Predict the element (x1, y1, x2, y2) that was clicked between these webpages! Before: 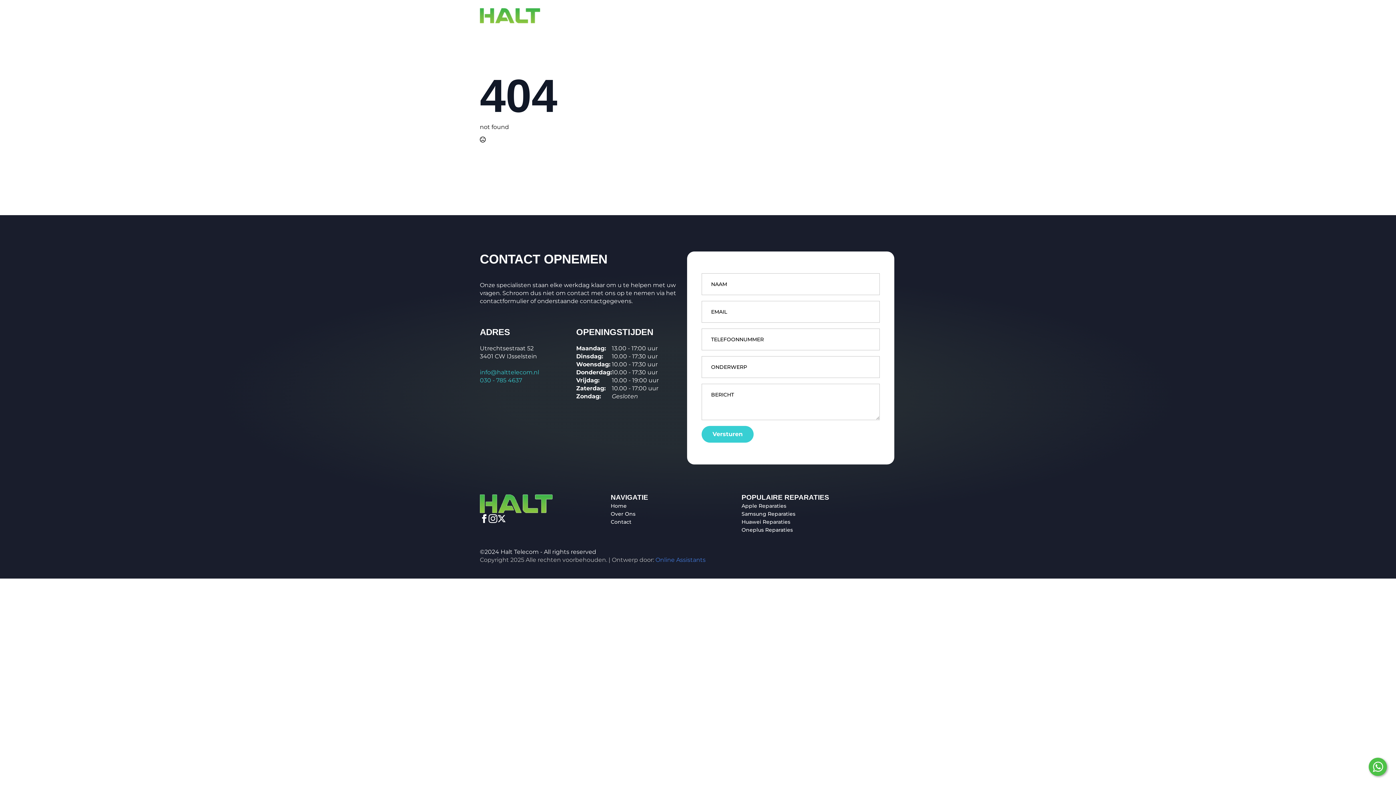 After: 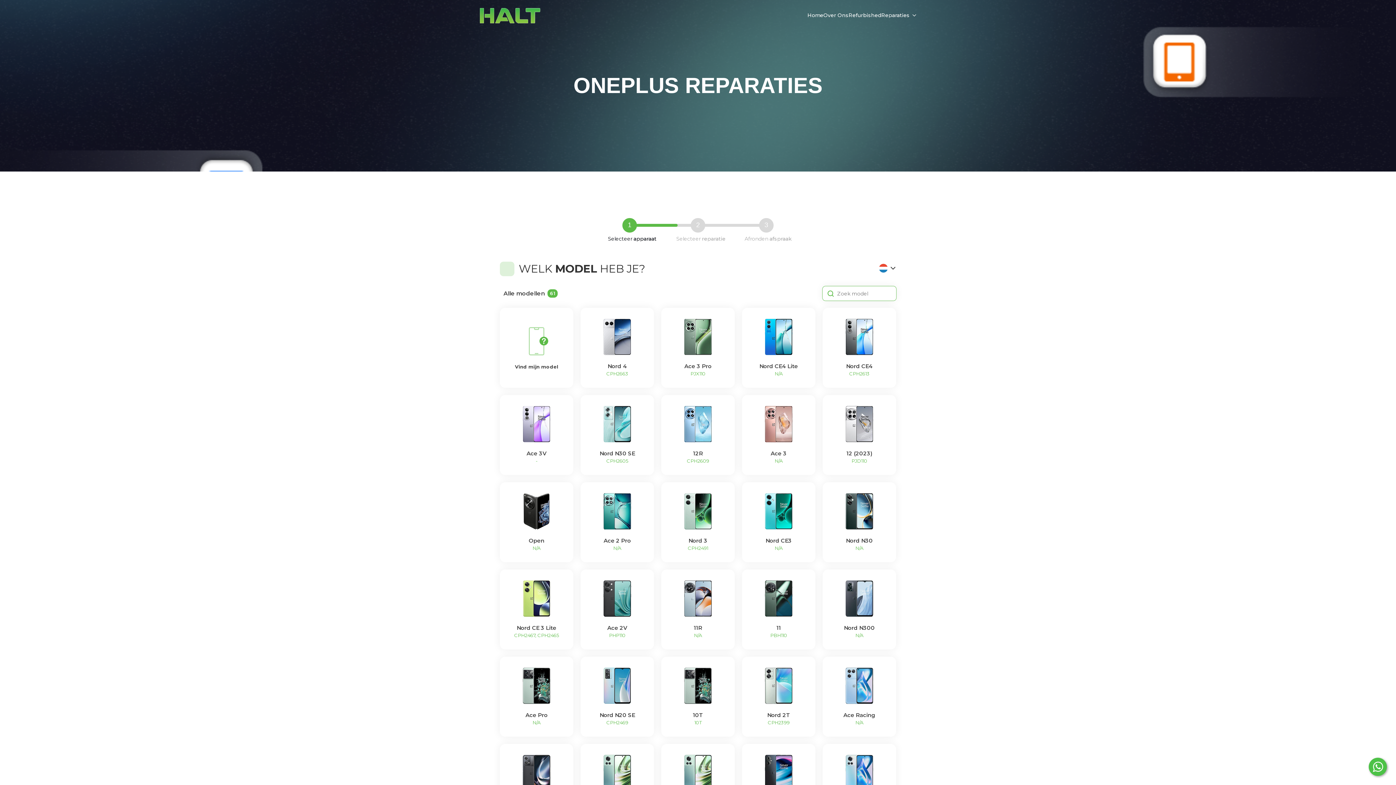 Action: label: Oneplus Reparaties bbox: (741, 527, 793, 532)